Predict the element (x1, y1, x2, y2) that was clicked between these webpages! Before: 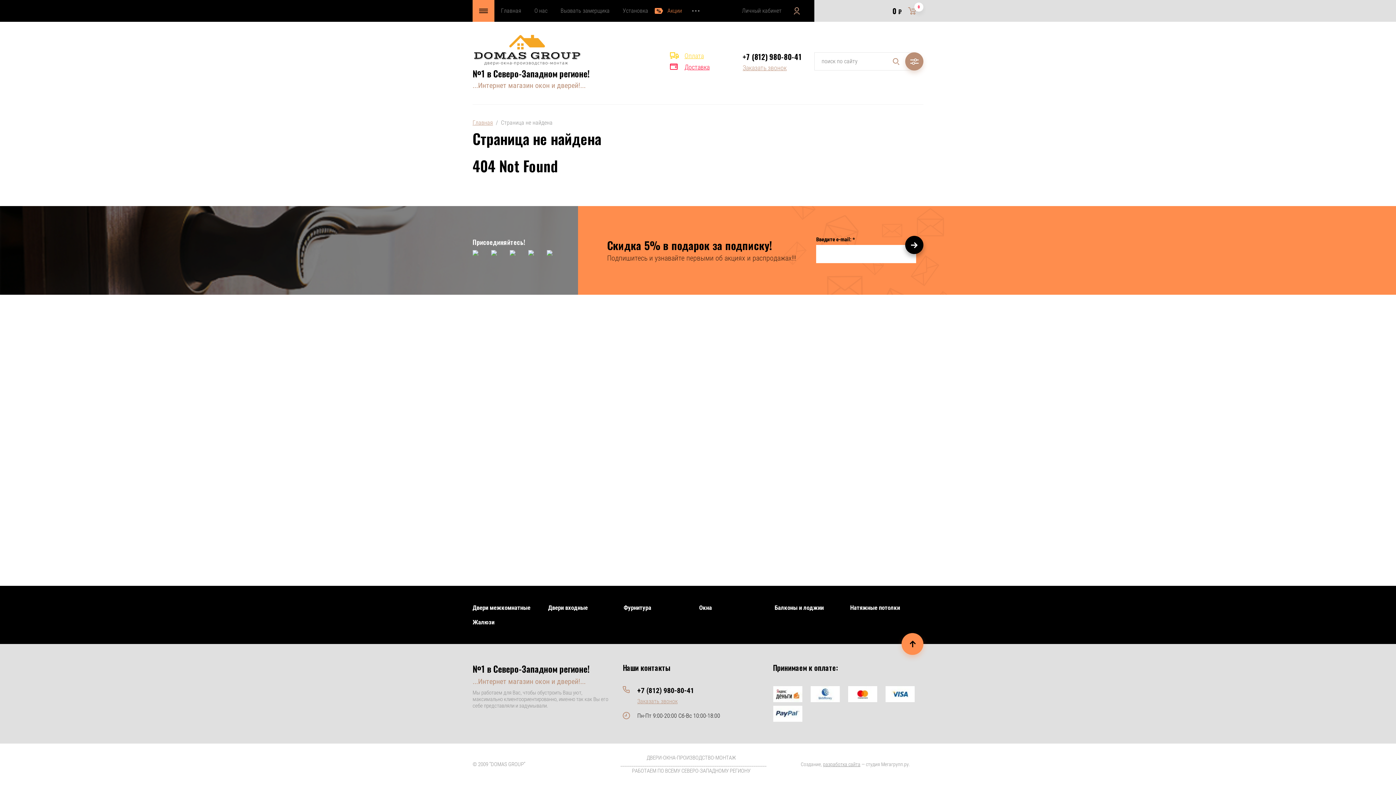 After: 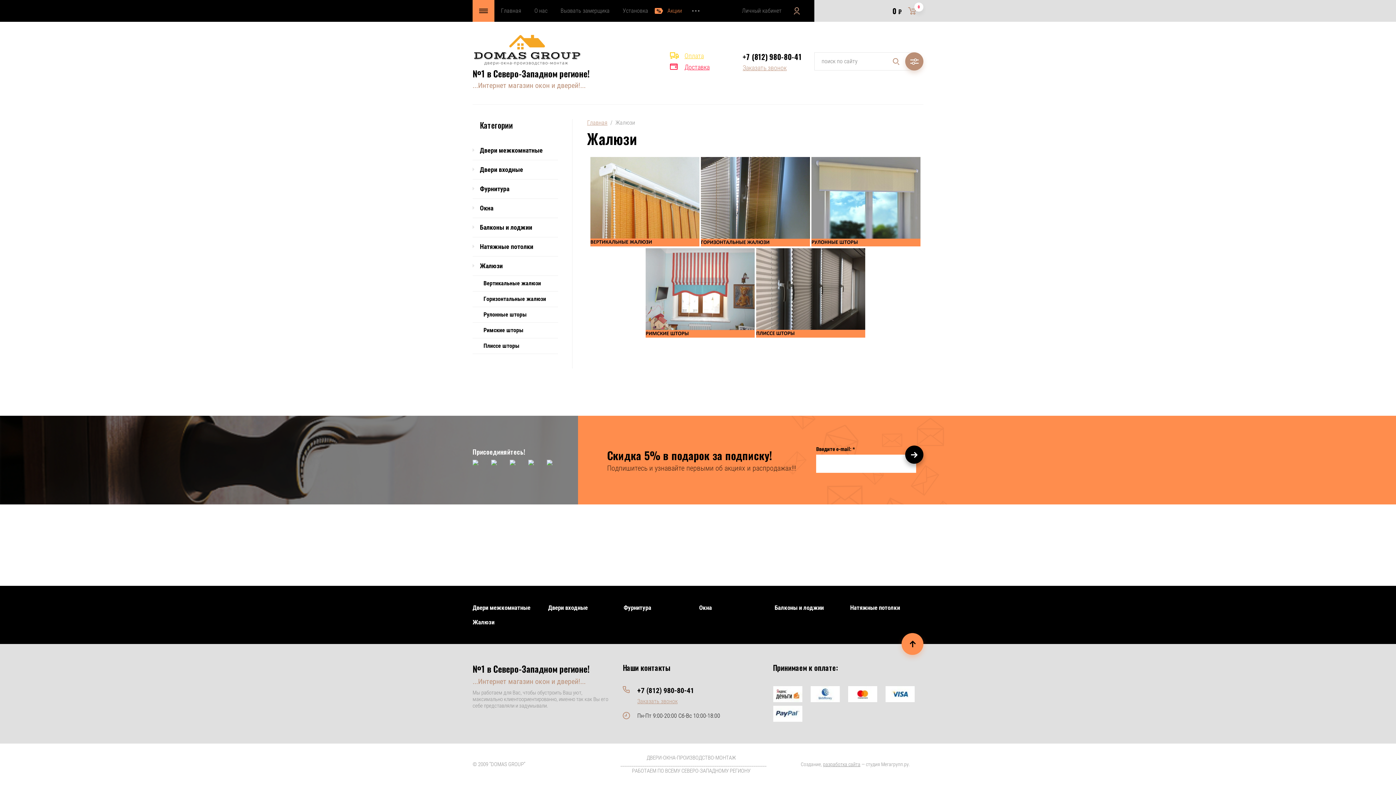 Action: bbox: (472, 618, 494, 626) label: Жалюзи